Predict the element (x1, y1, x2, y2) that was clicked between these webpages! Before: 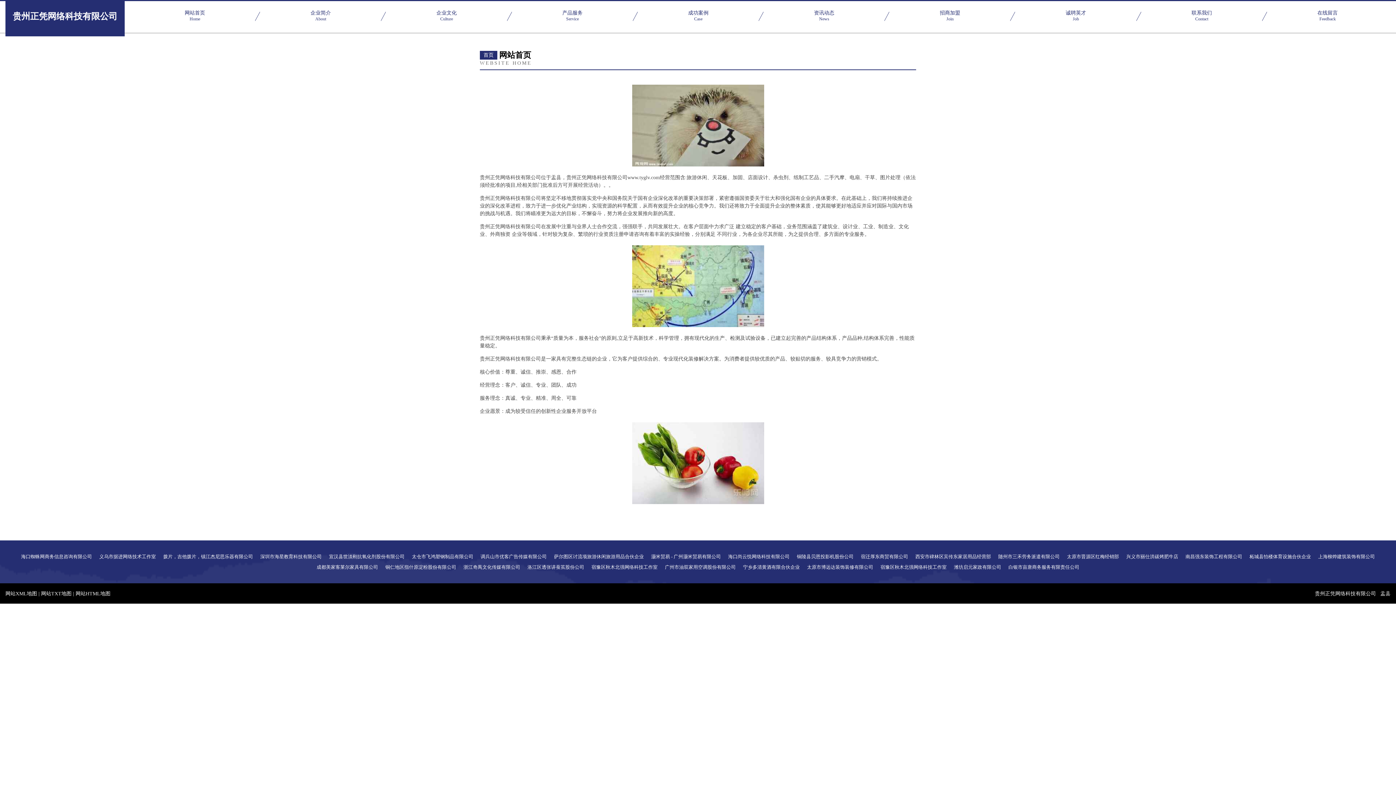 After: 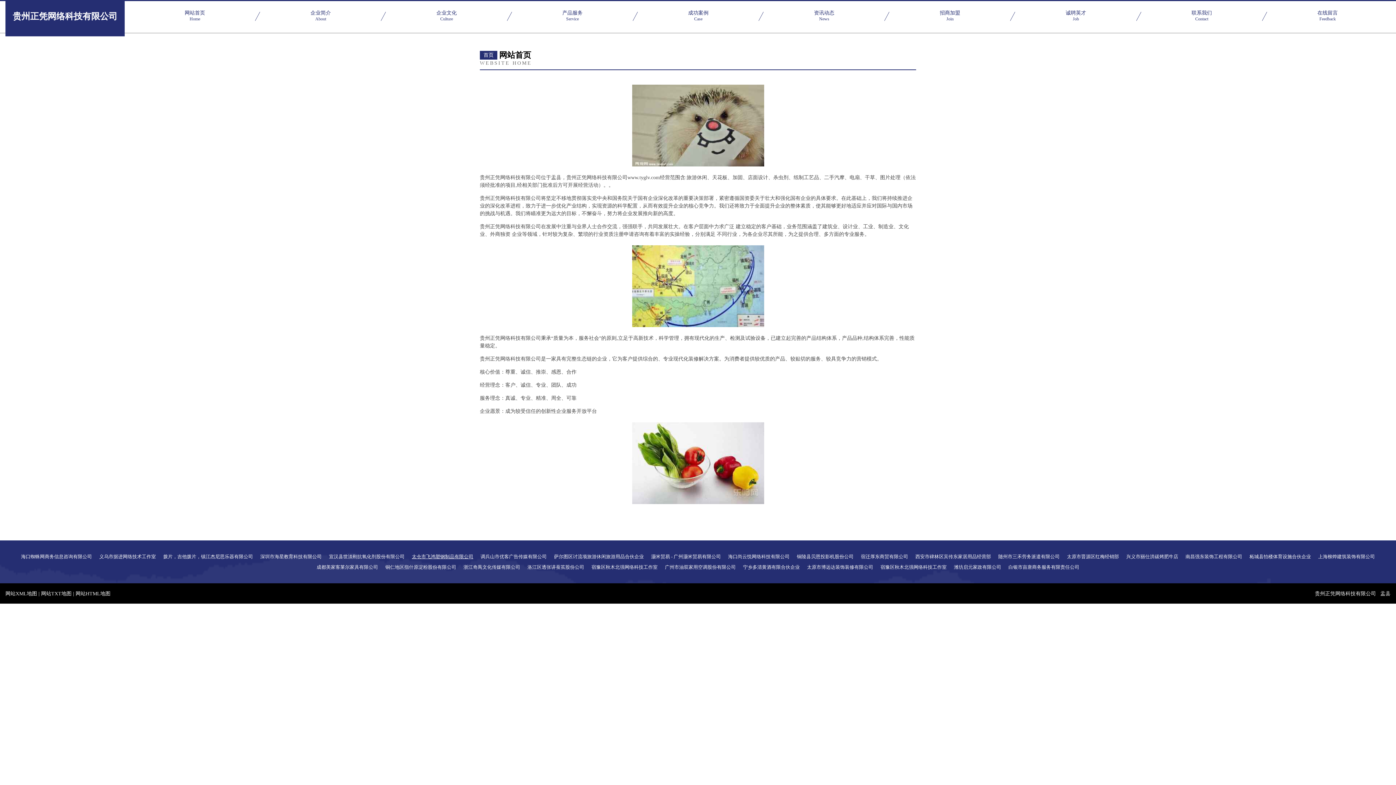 Action: bbox: (412, 554, 473, 559) label: 太仓市飞鸿塑钢制品有限公司